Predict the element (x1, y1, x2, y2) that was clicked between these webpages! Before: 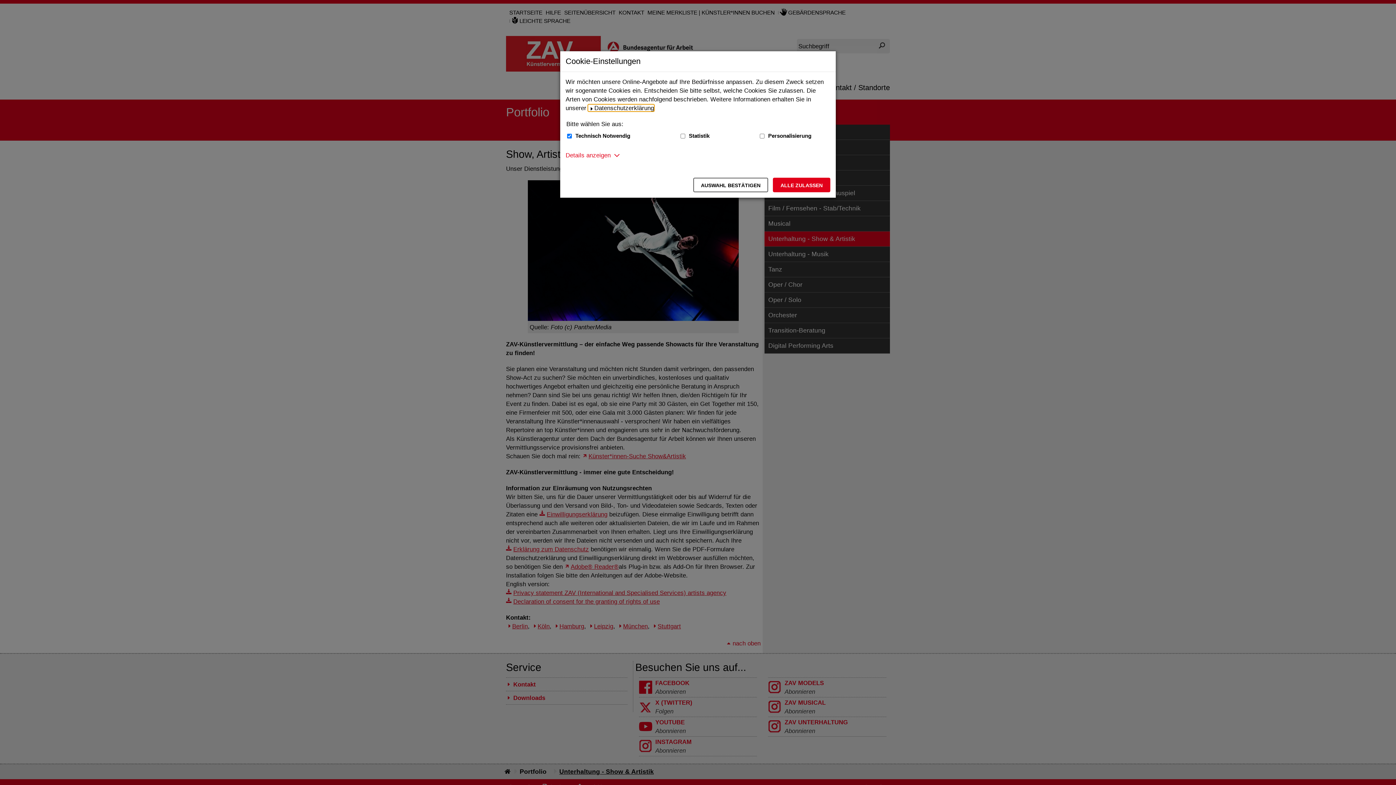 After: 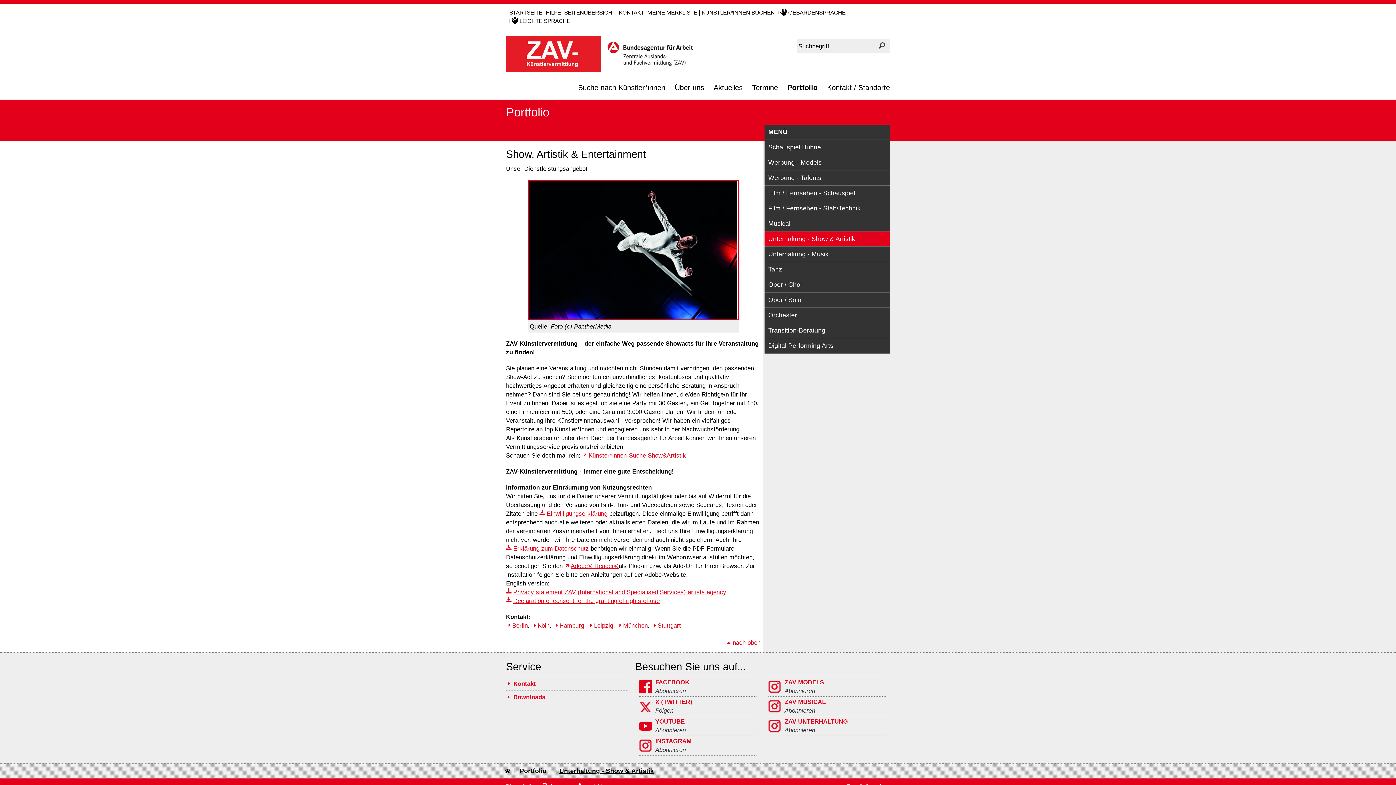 Action: label: Auswahl bestätigen – Ausgewählte Cookies werden akzeptiert bbox: (693, 177, 768, 192)